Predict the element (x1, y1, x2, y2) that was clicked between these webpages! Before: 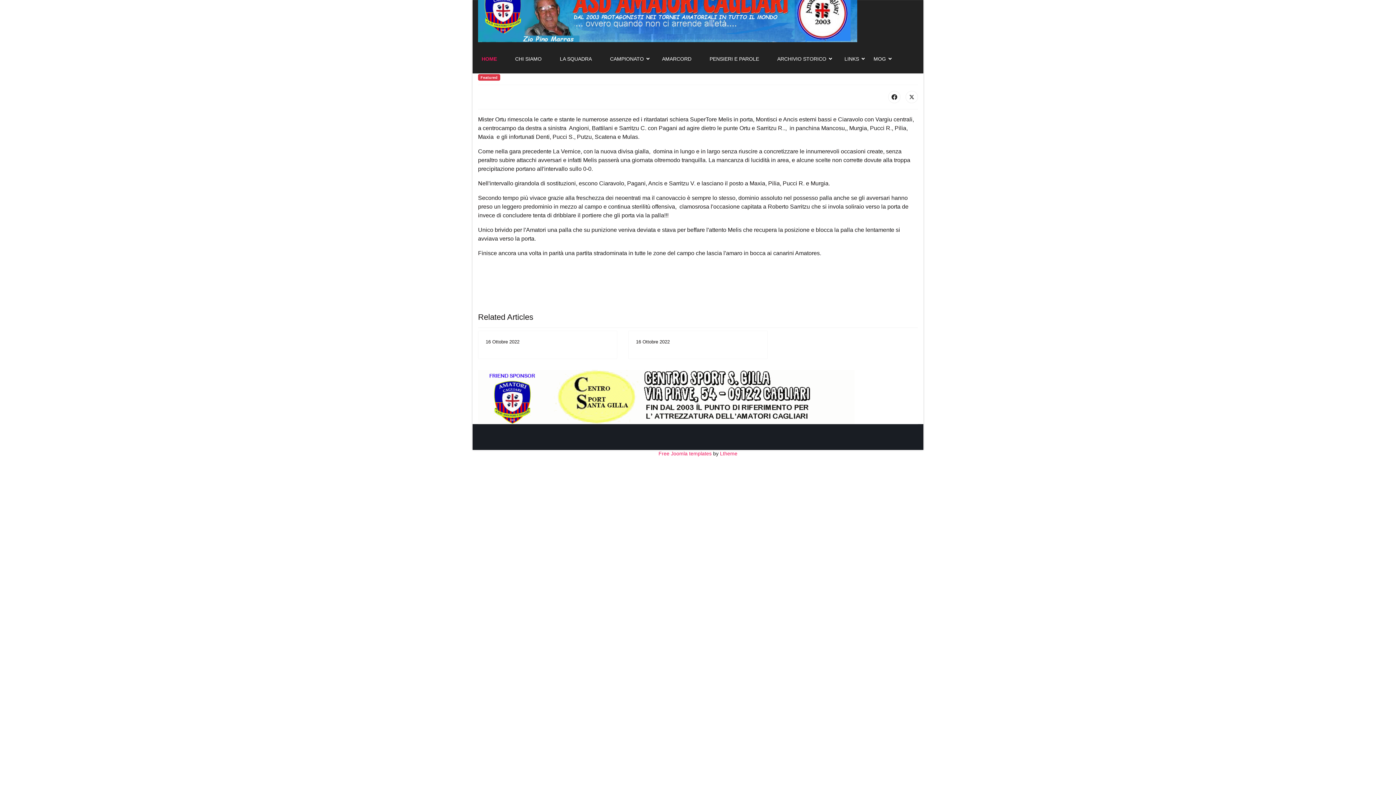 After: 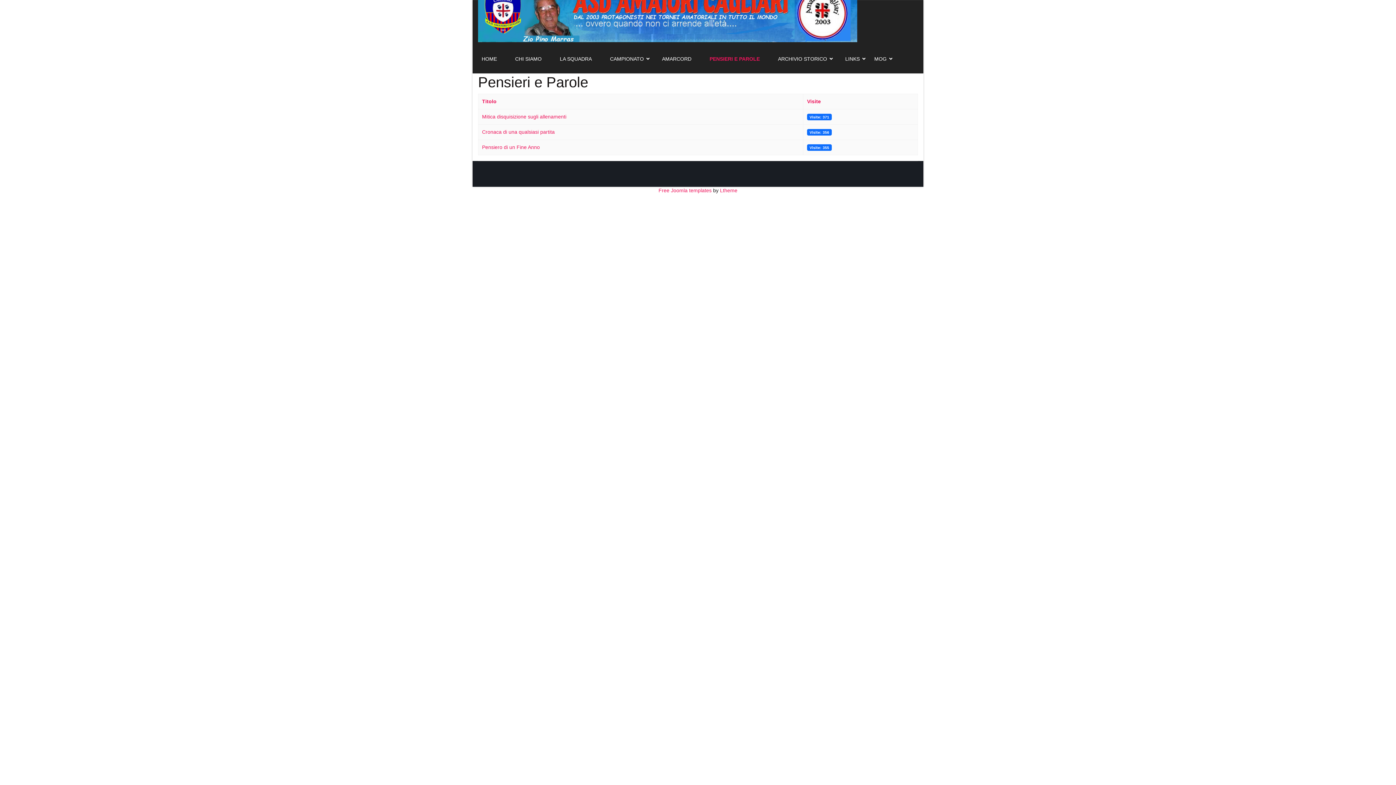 Action: bbox: (700, 44, 768, 73) label: PENSIERI E PAROLE